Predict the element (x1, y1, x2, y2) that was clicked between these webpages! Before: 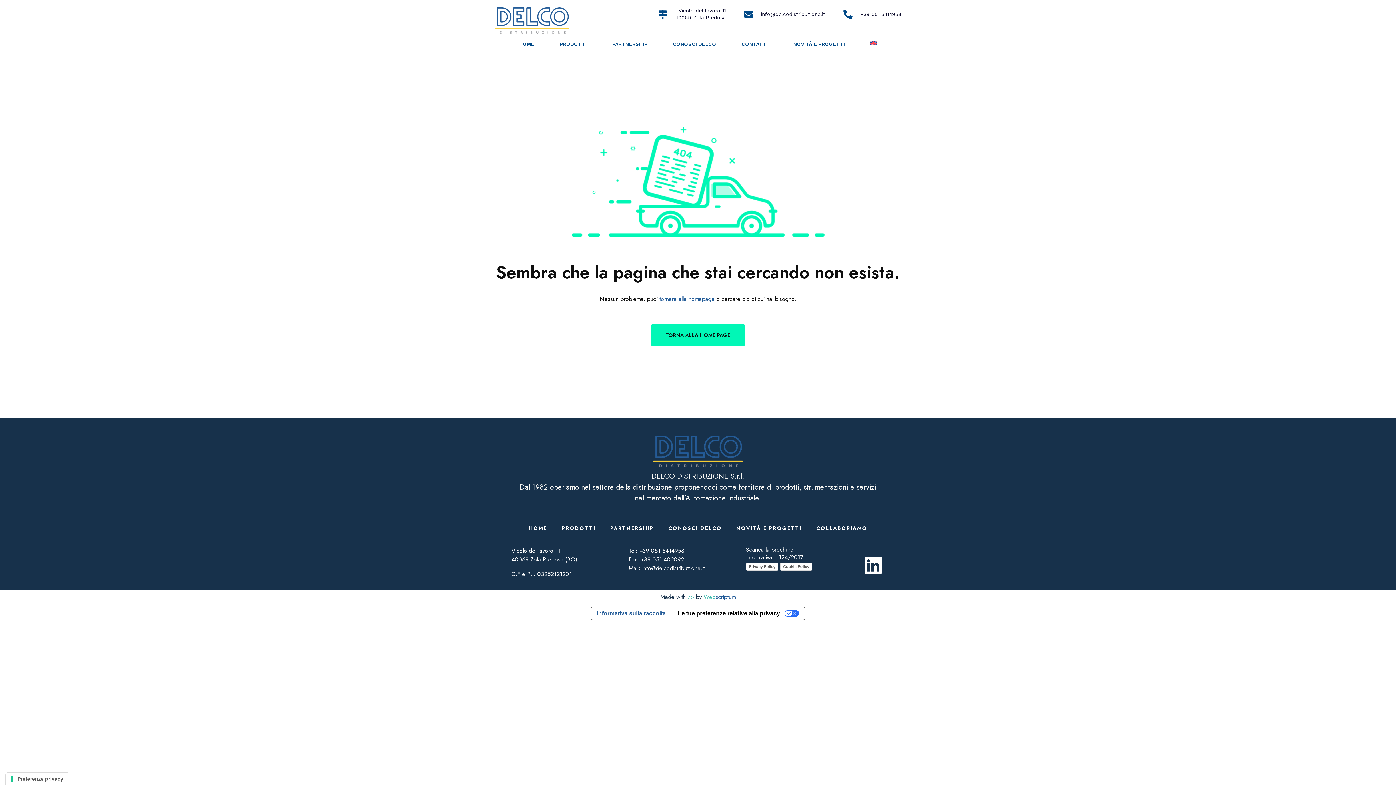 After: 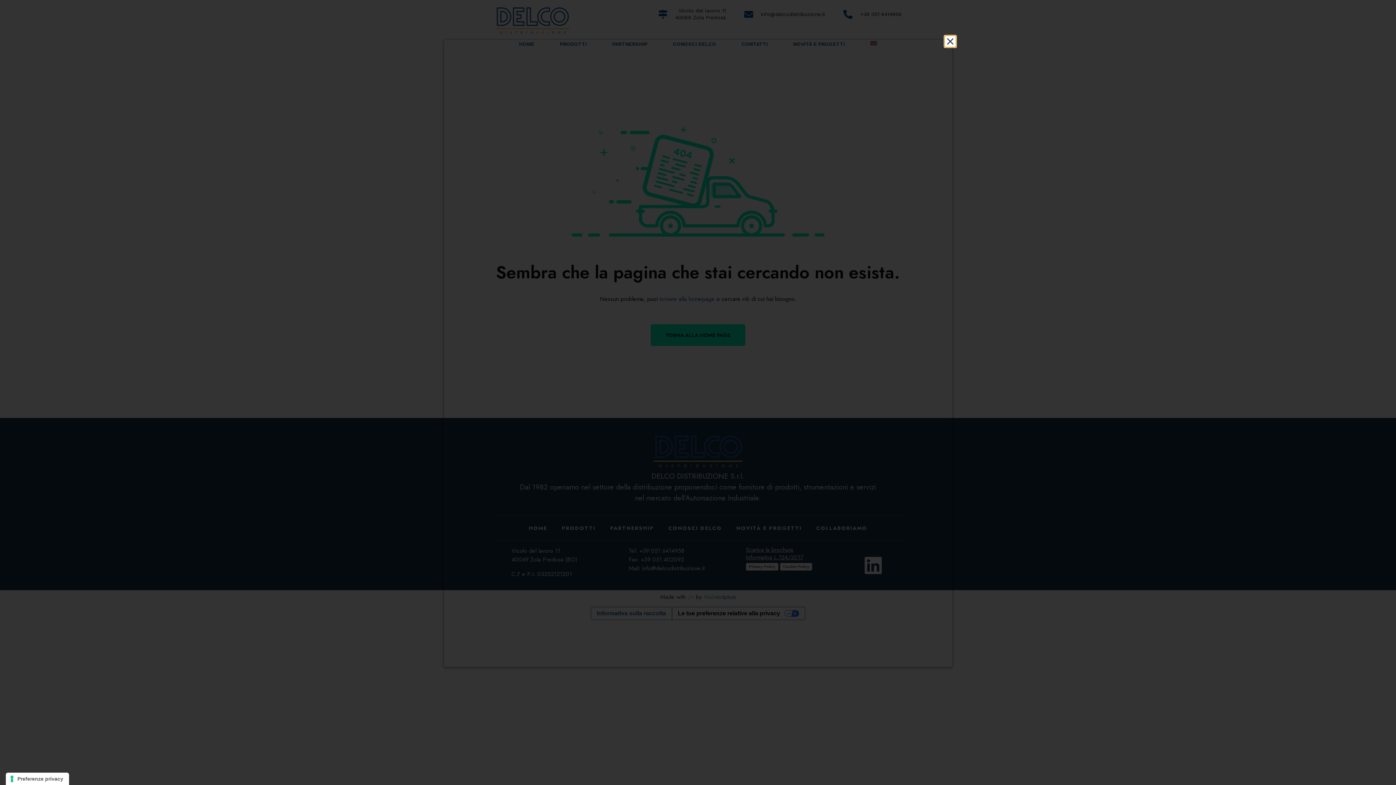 Action: label: Privacy Policy bbox: (746, 563, 778, 570)